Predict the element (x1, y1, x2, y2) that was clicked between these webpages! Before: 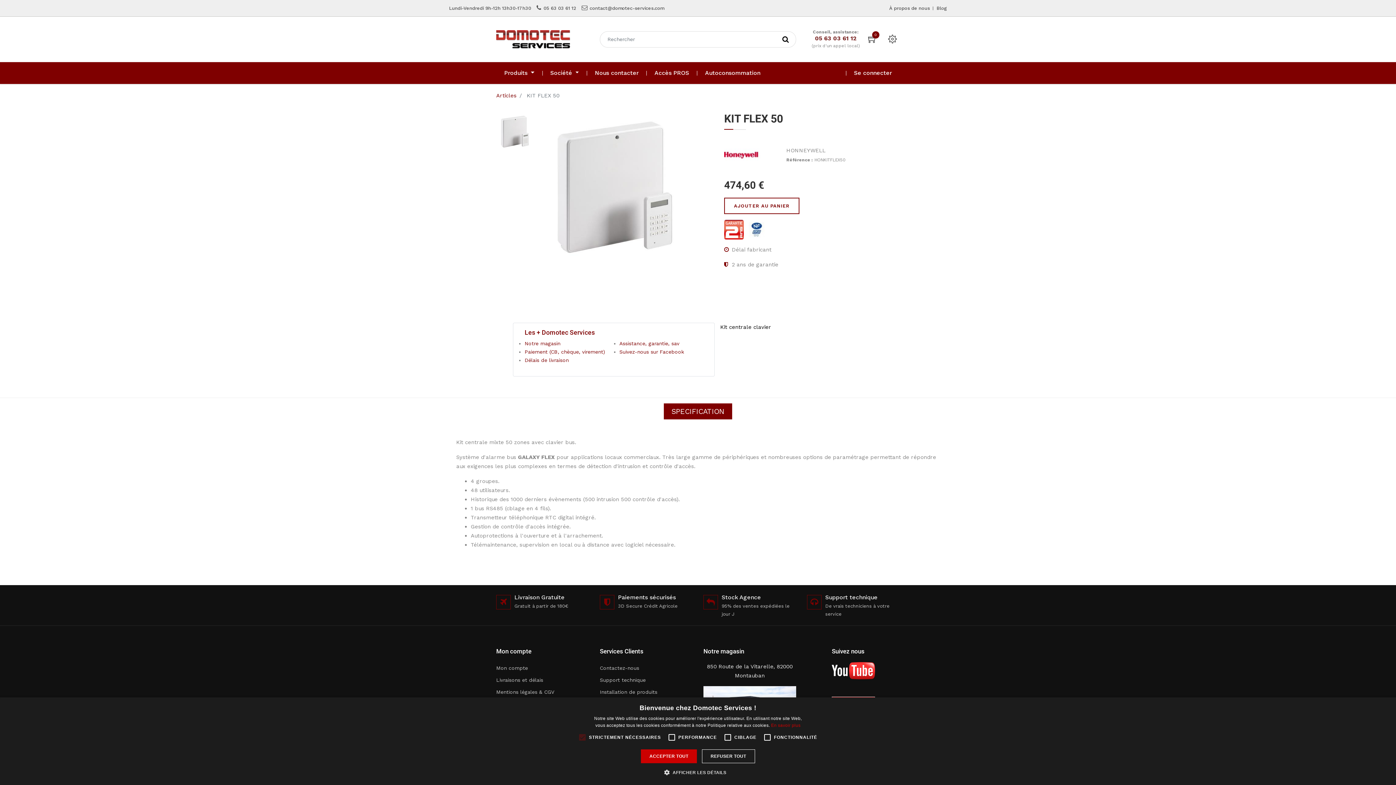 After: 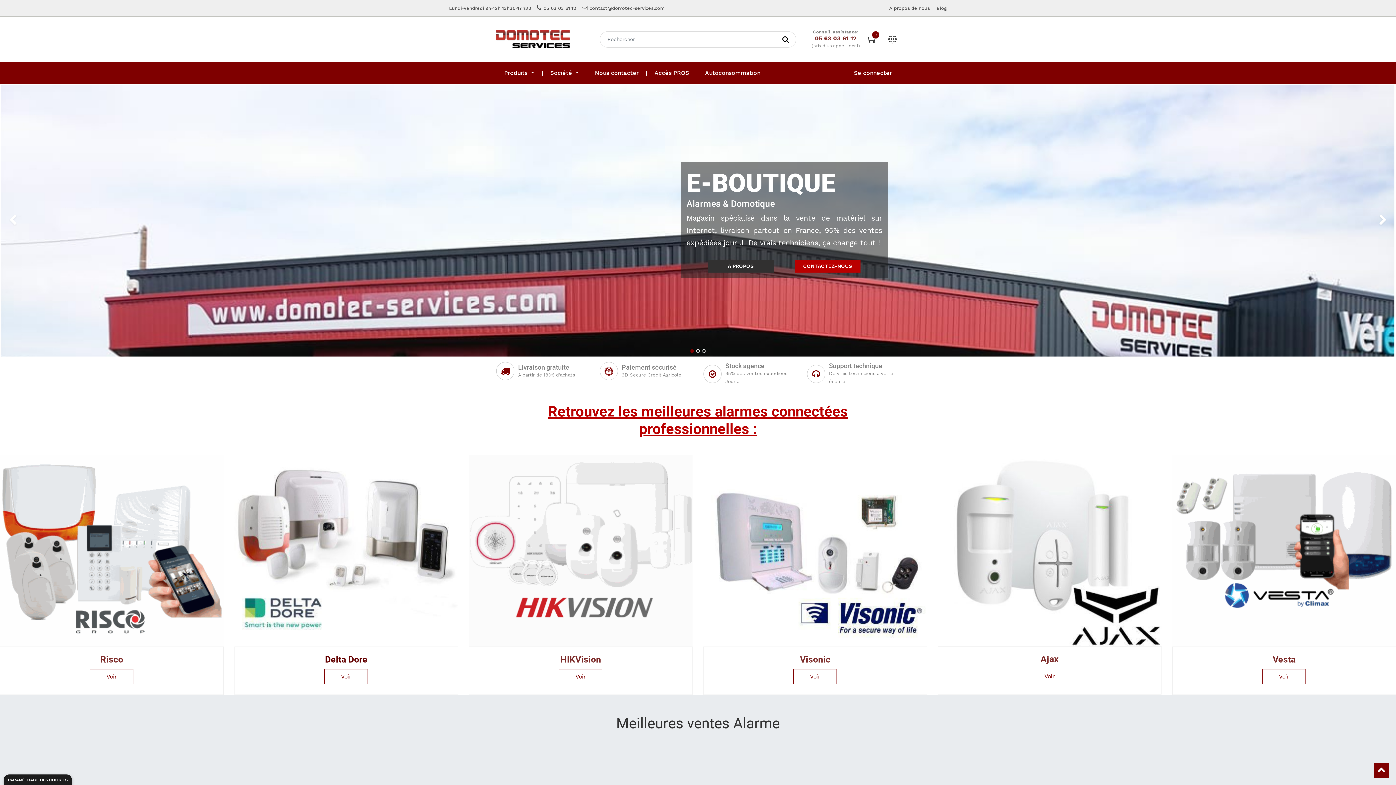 Action: bbox: (496, 30, 570, 48)